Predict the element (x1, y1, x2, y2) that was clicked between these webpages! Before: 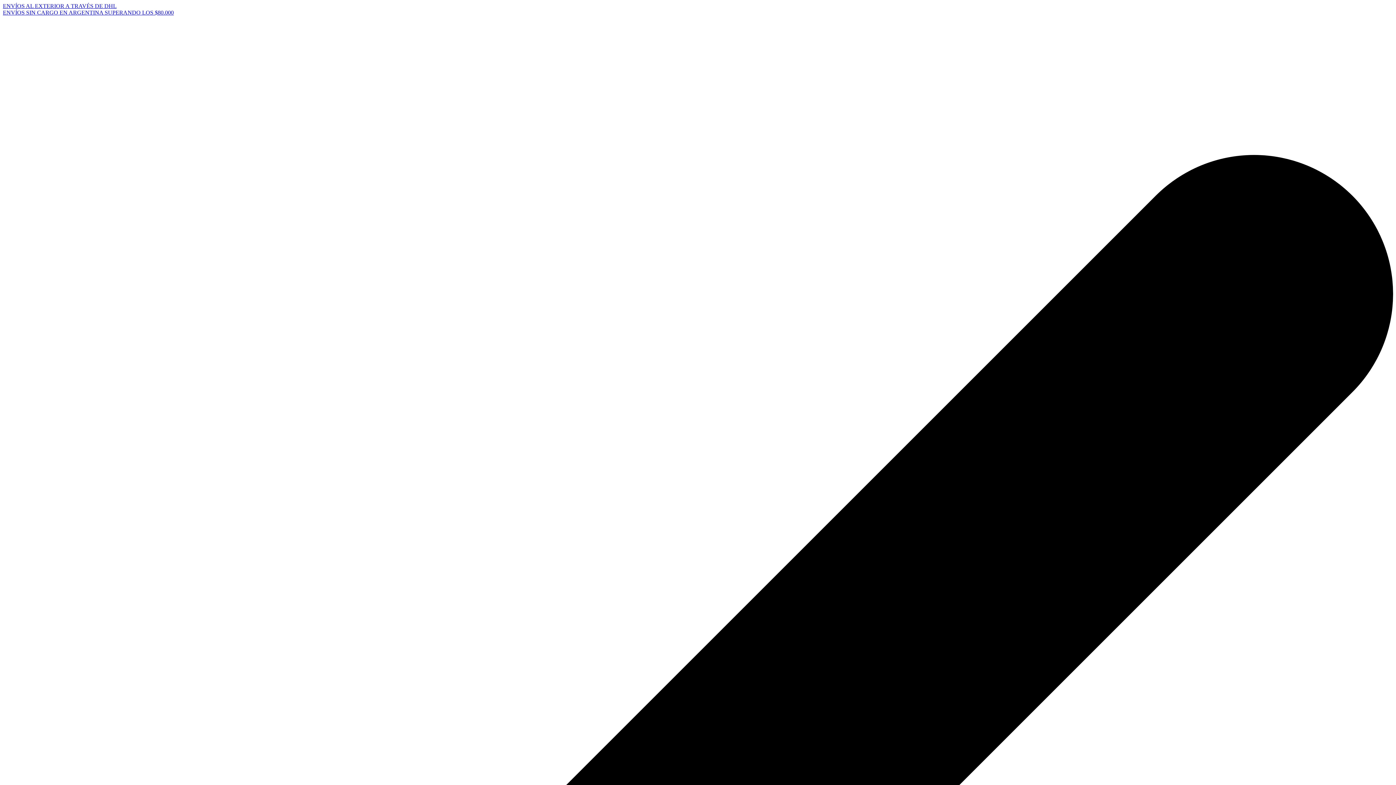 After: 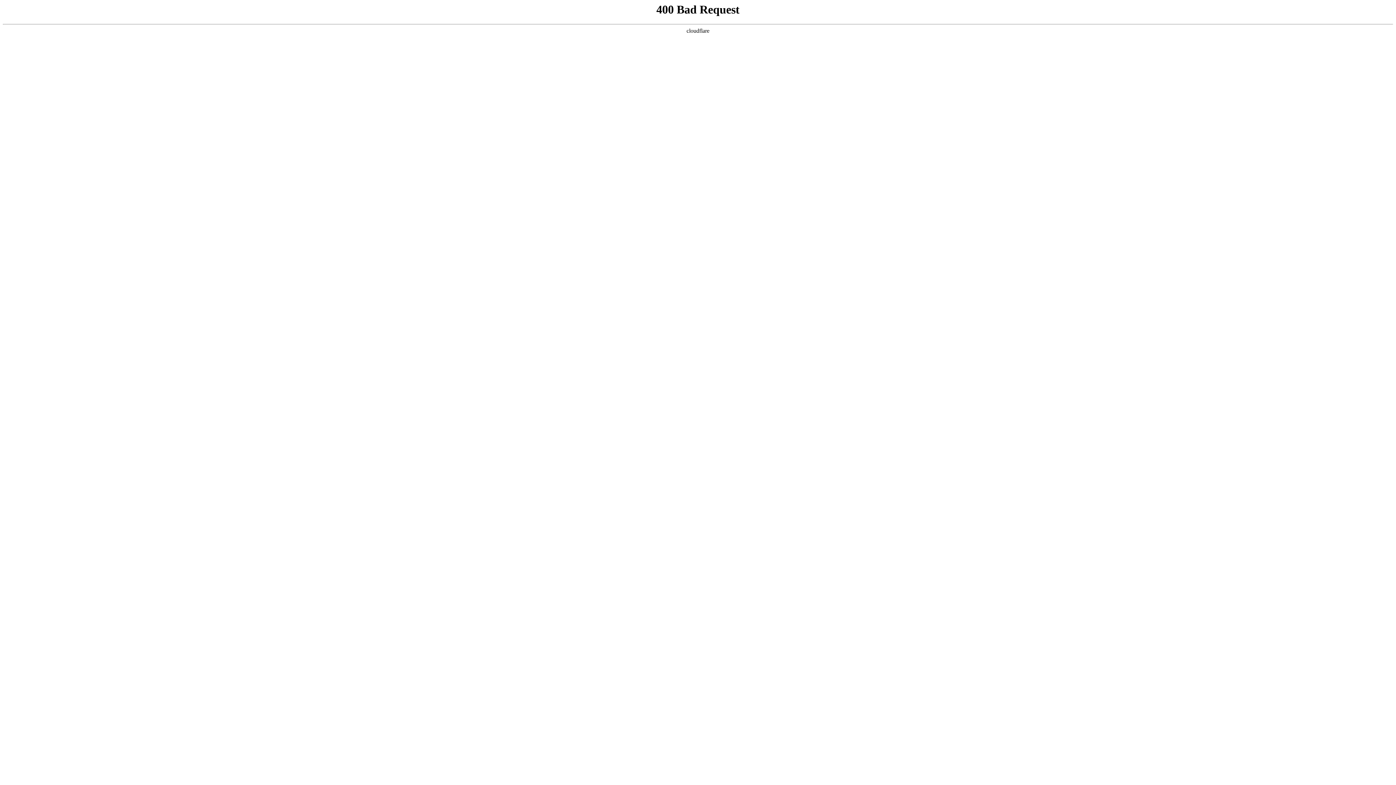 Action: bbox: (2, 9, 173, 15) label: ENVÍOS SIN CARGO EN ARGENTINA SUPERANDO LOS $80.000